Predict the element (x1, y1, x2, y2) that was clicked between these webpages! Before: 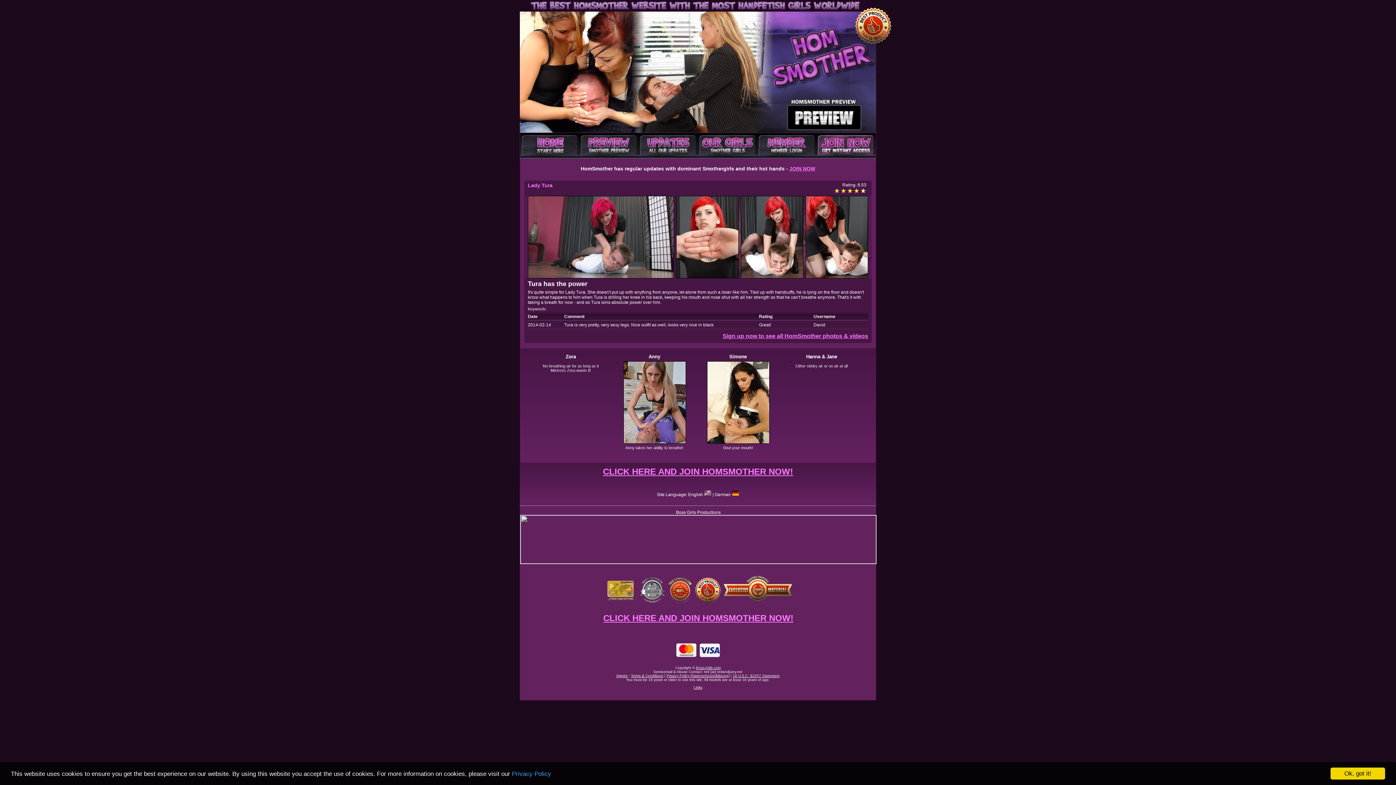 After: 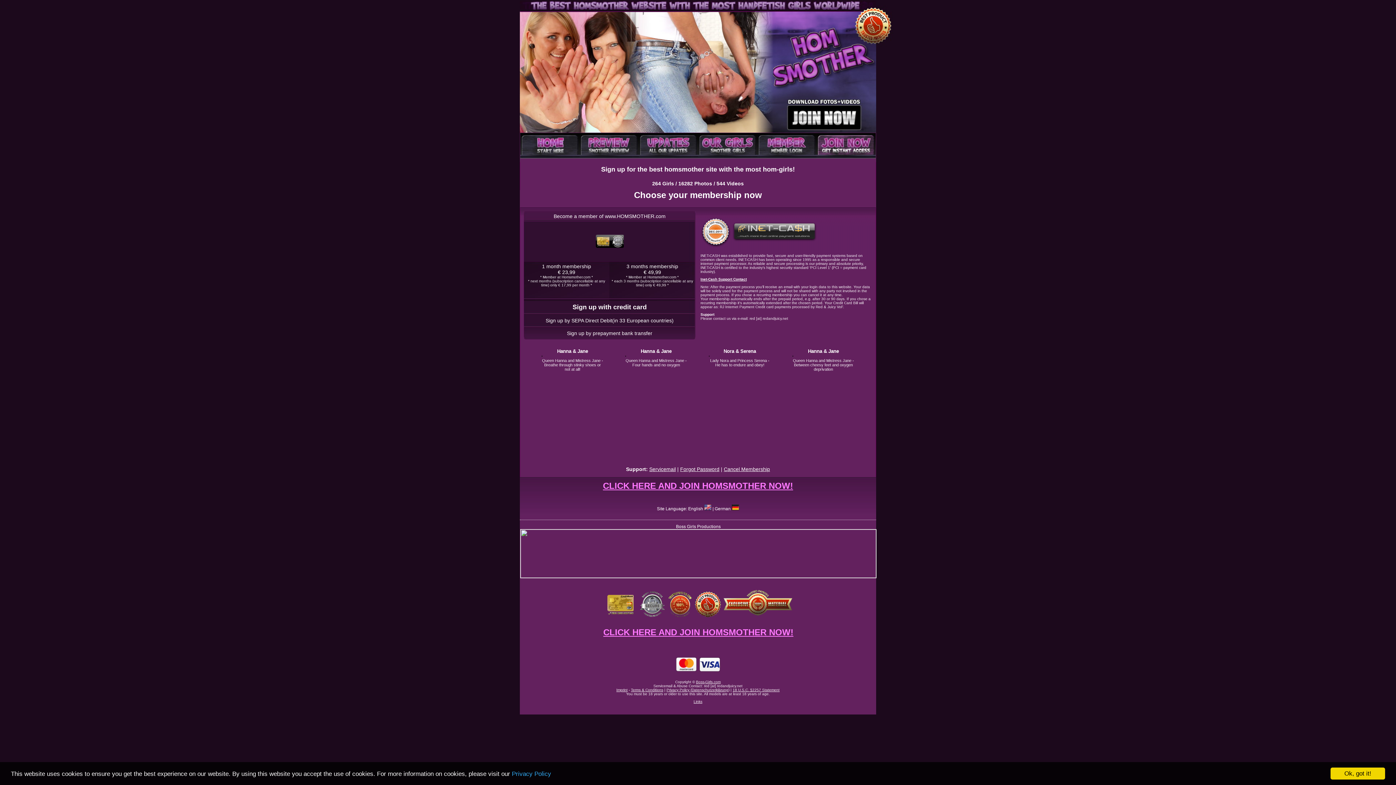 Action: bbox: (722, 333, 868, 339) label: Sign up now to see all HomSmother photos & videos